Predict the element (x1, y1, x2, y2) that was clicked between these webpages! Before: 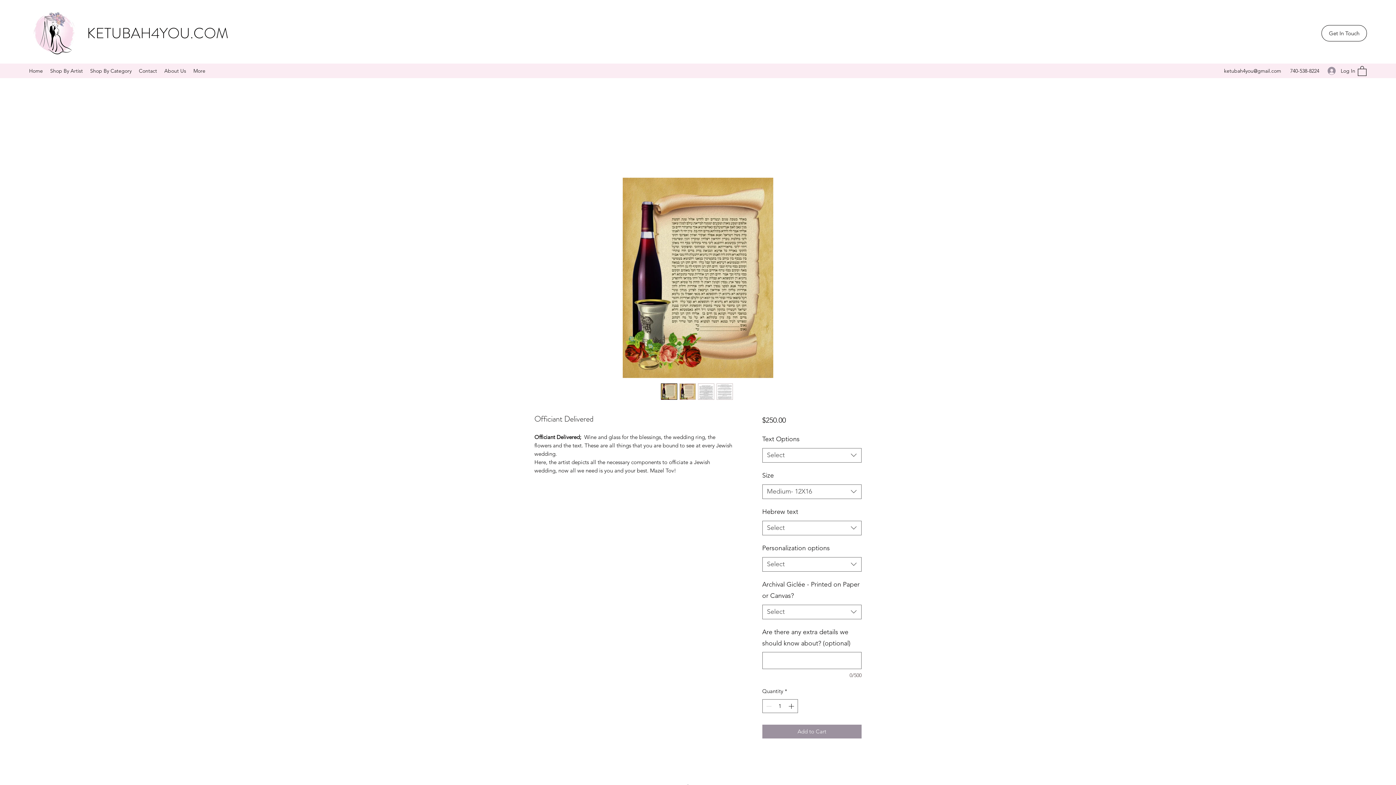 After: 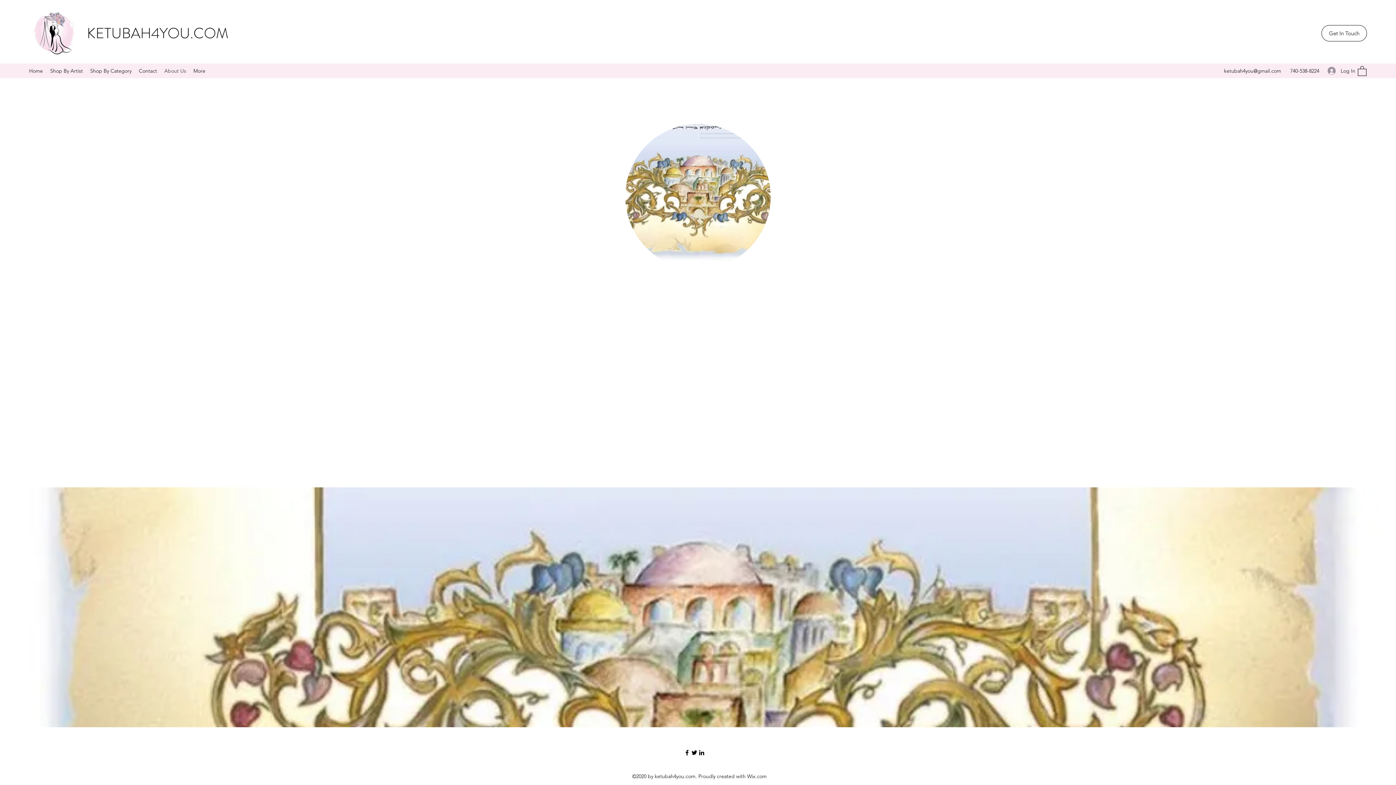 Action: bbox: (160, 65, 189, 76) label: About Us